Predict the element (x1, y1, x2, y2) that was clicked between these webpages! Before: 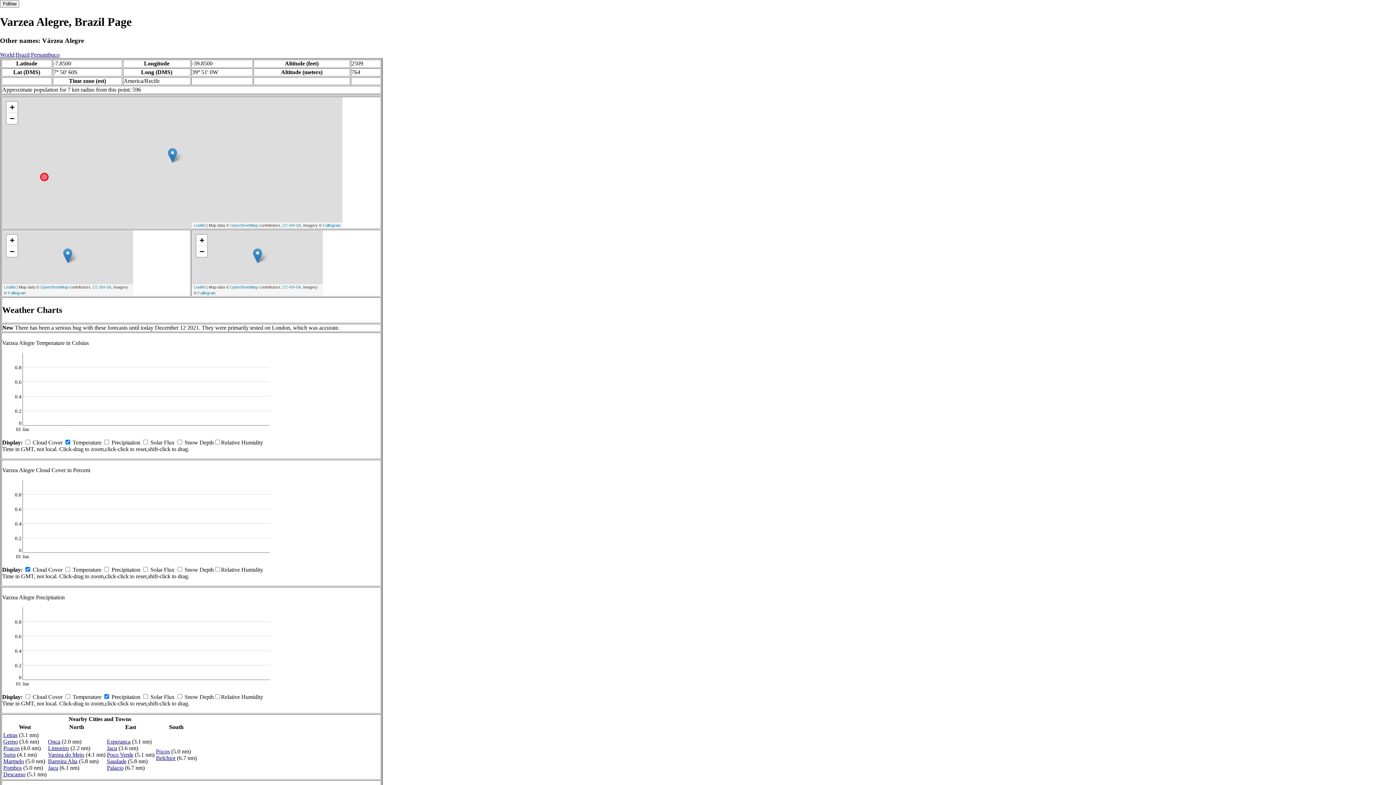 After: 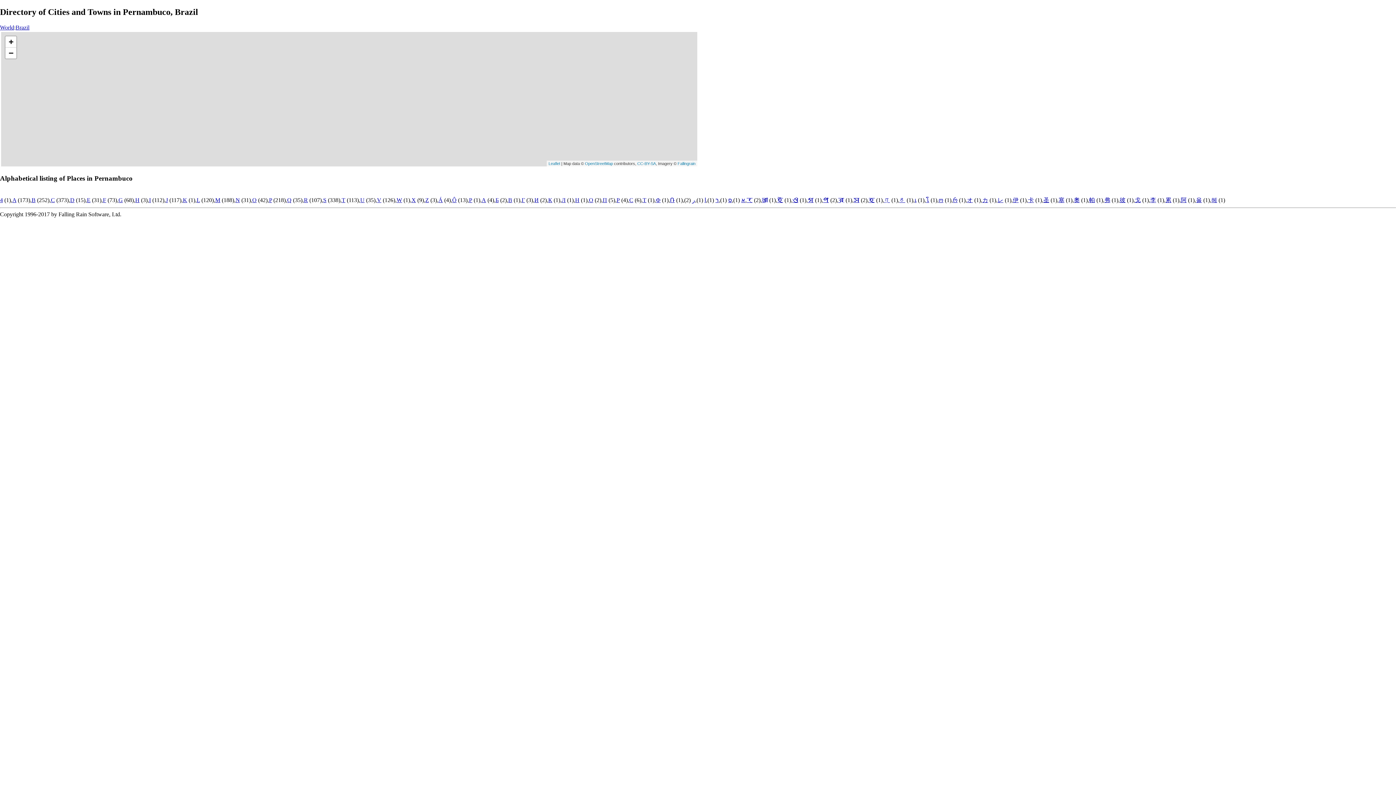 Action: label: Pernambuco bbox: (30, 51, 59, 57)